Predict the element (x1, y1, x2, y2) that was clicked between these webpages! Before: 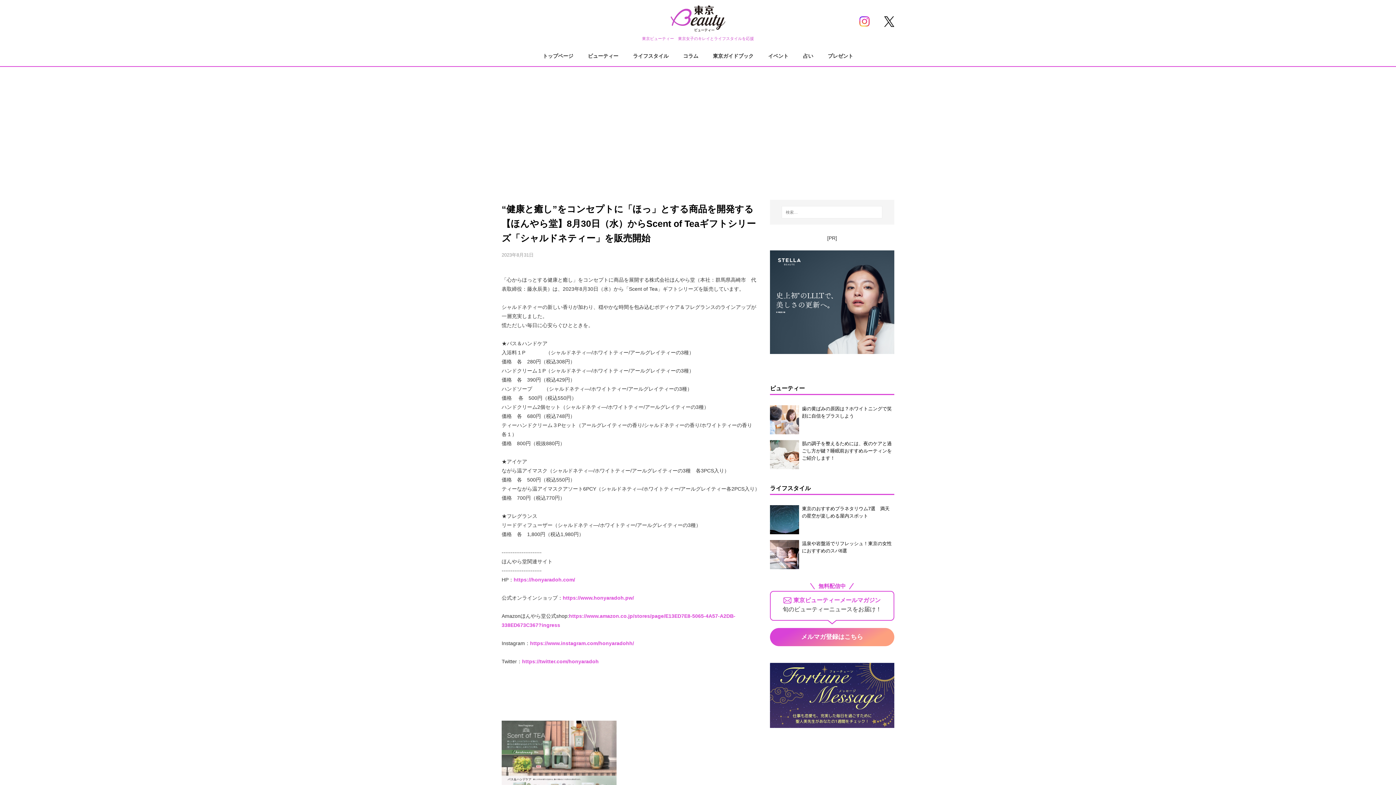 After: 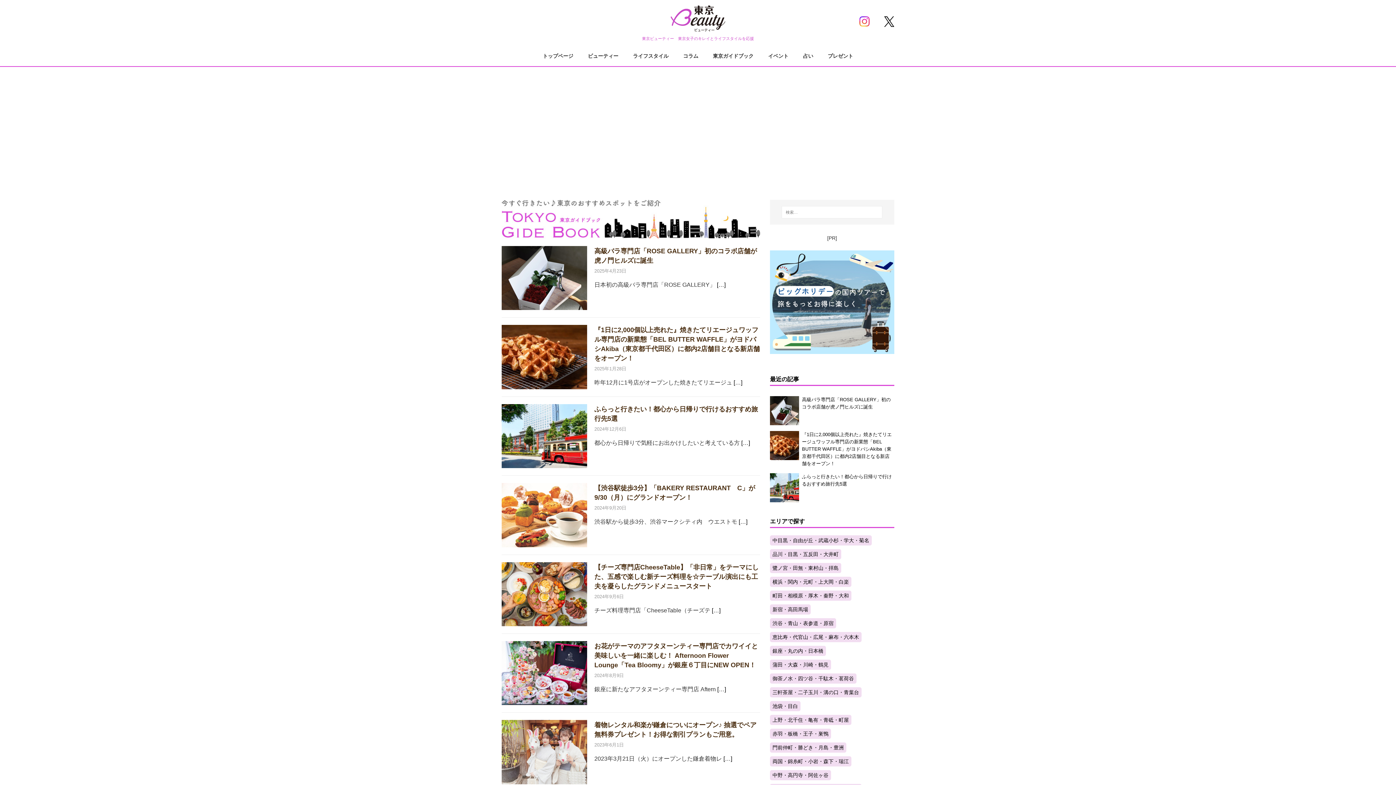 Action: label: 東京ガイドブック bbox: (705, 48, 761, 64)